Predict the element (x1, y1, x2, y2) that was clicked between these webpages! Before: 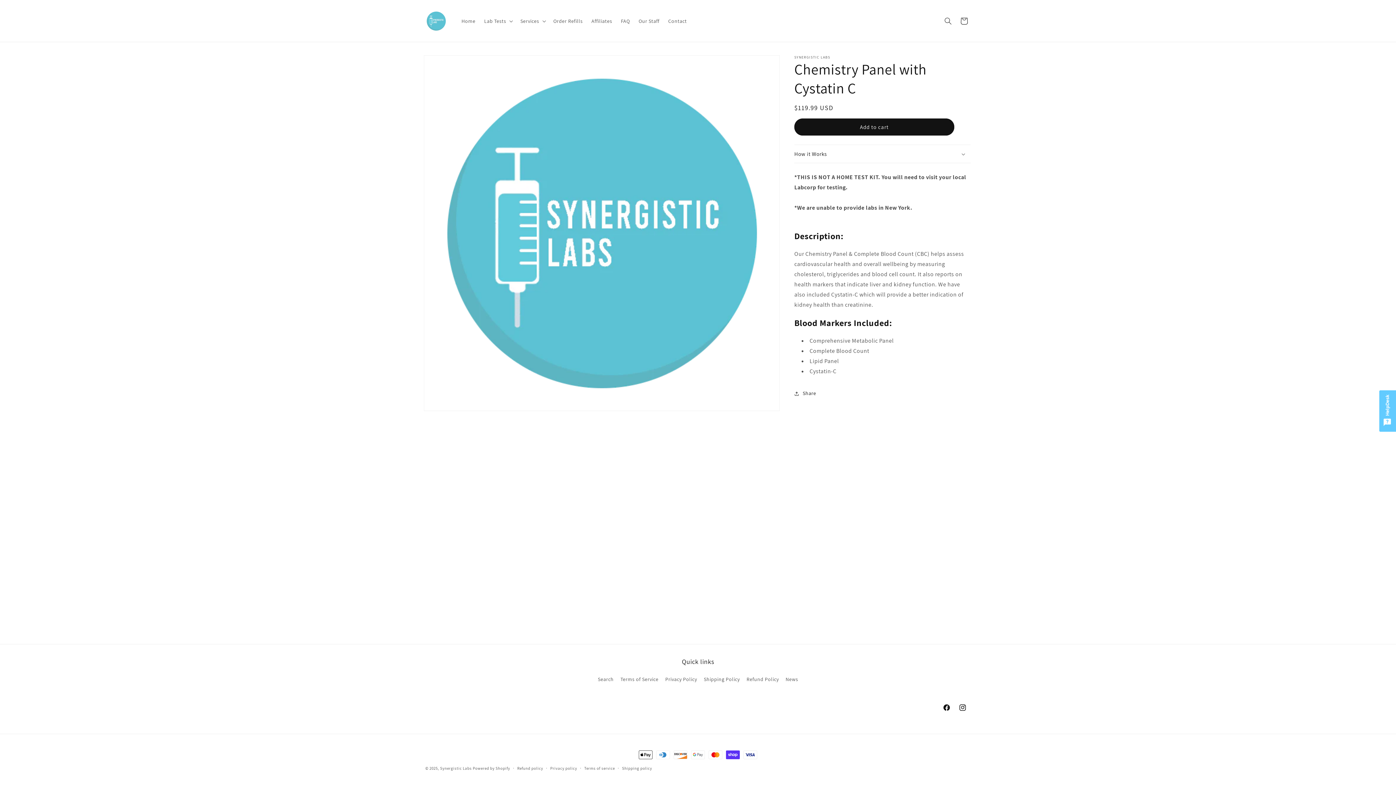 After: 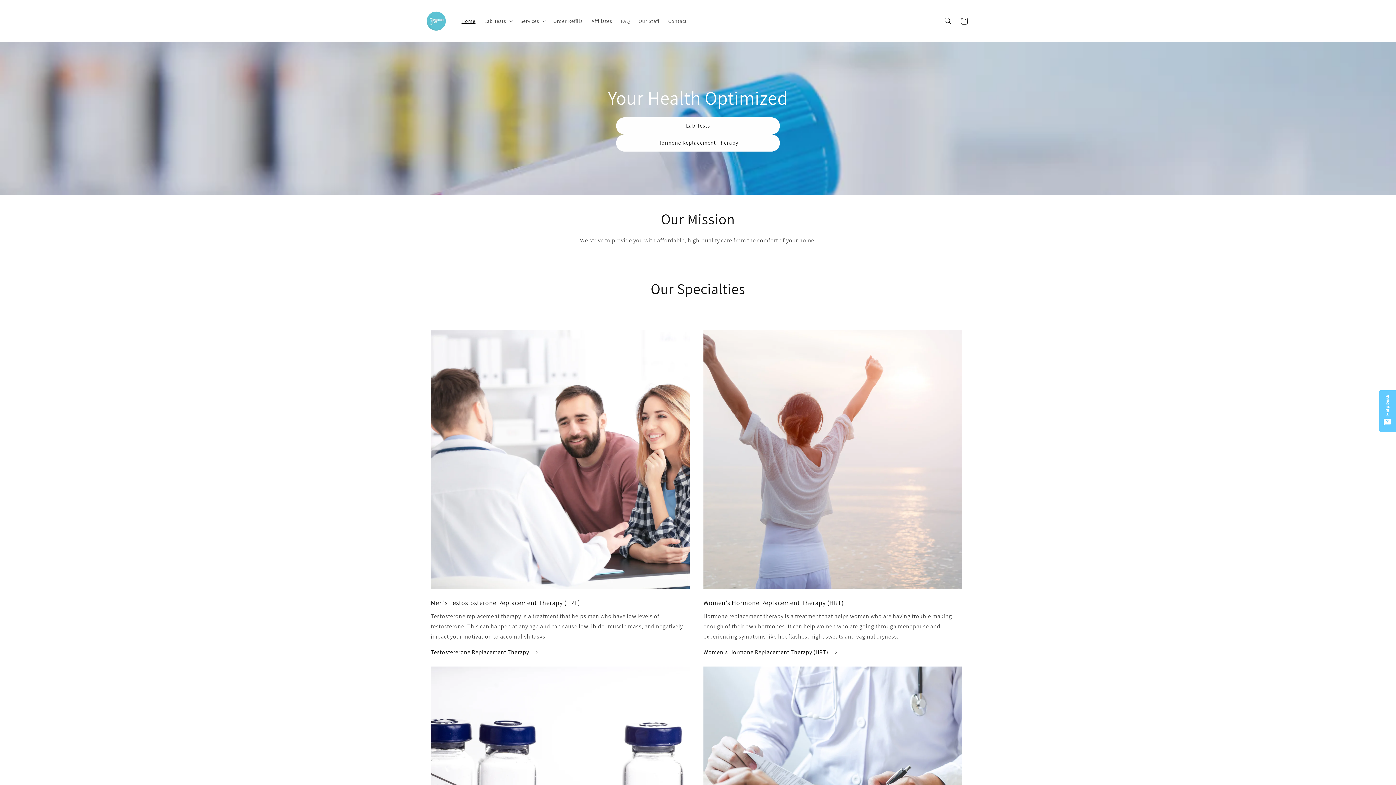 Action: label: Synergistic Labs bbox: (440, 766, 471, 771)